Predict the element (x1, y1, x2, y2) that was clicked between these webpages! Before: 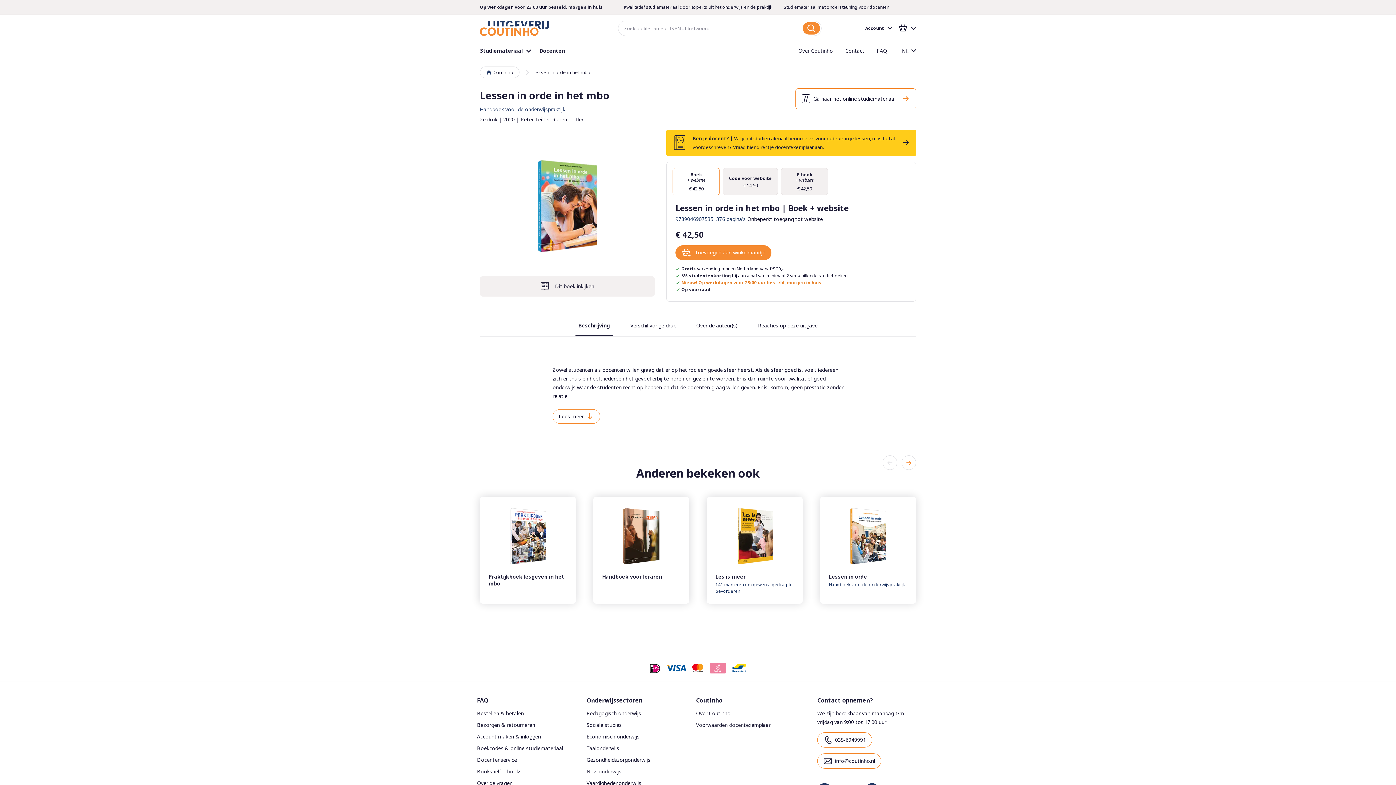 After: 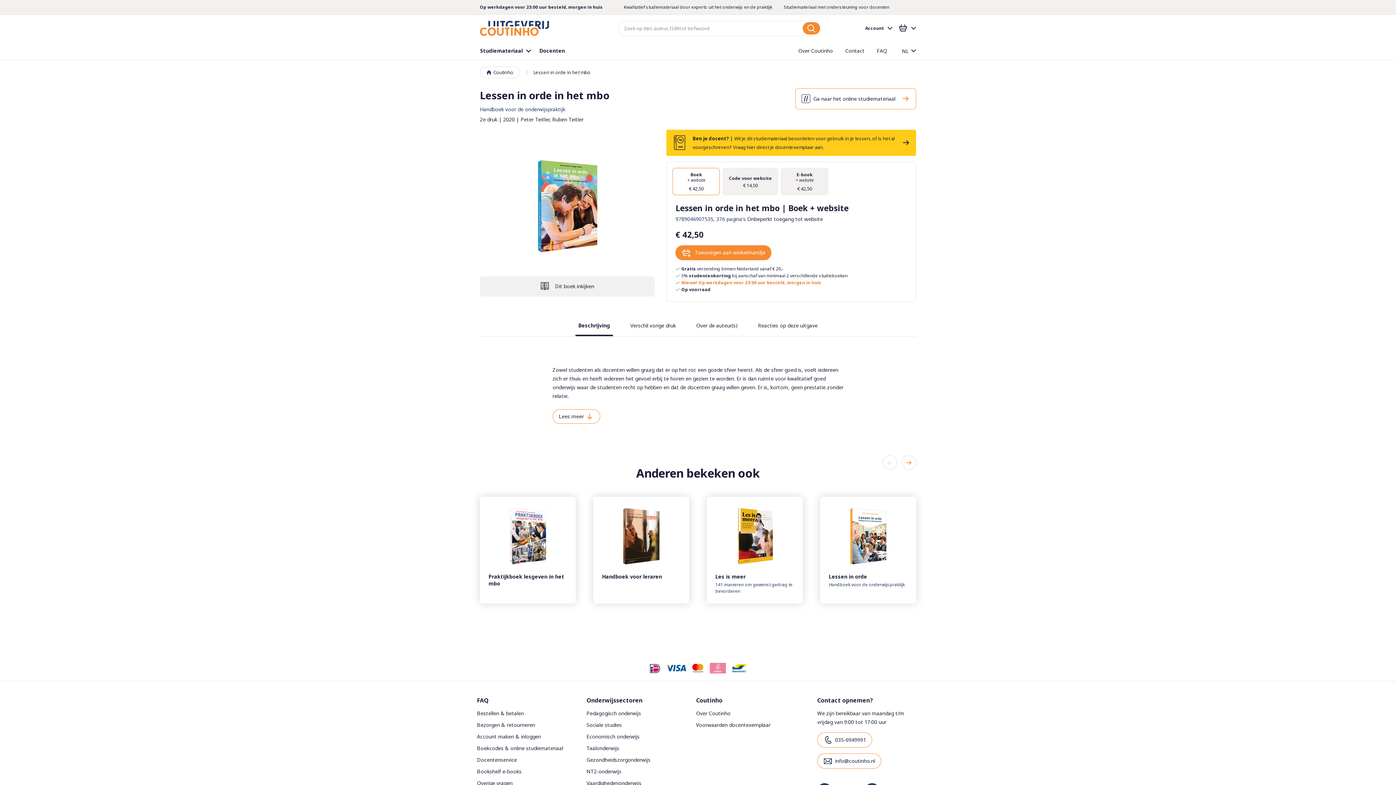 Action: bbox: (672, 168, 720, 195) label: Boek
+ website
€ 42,50